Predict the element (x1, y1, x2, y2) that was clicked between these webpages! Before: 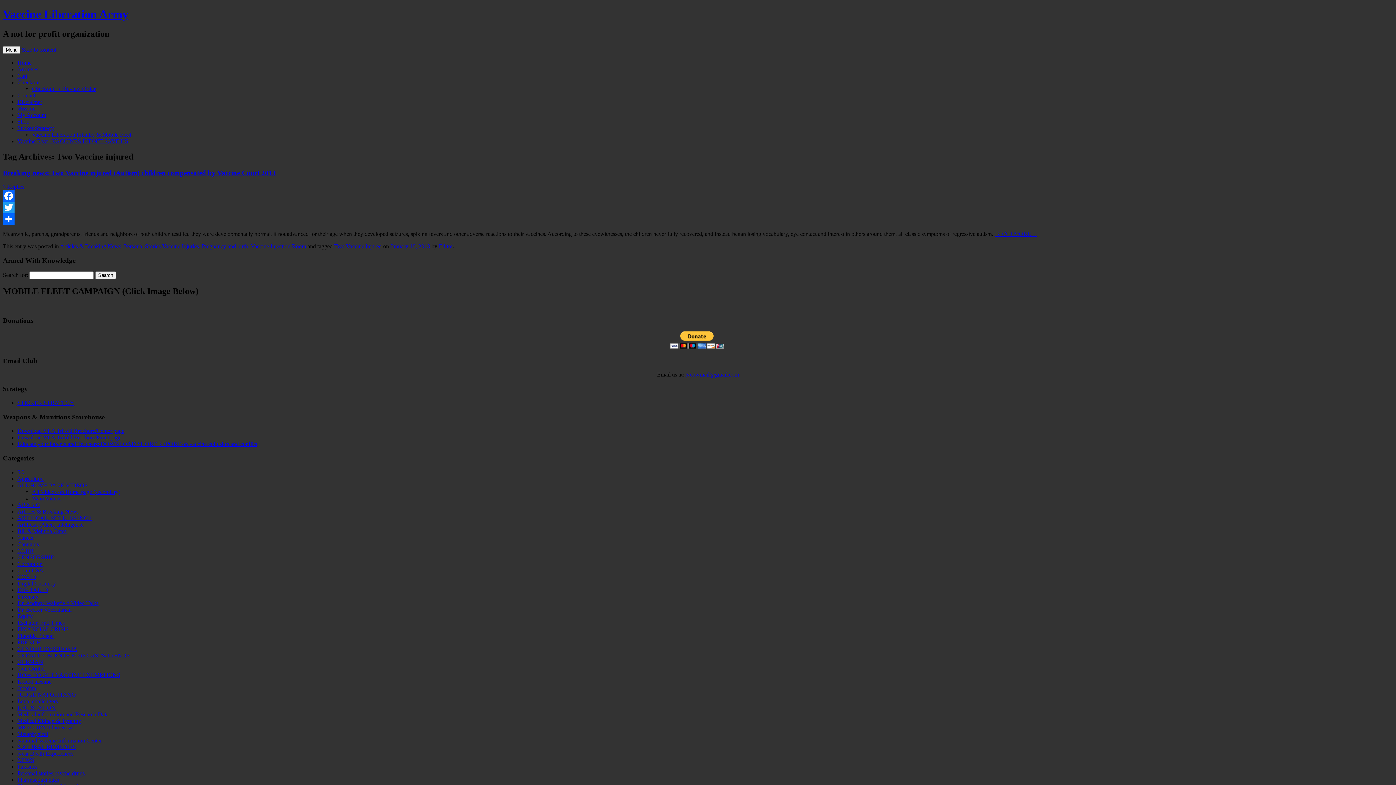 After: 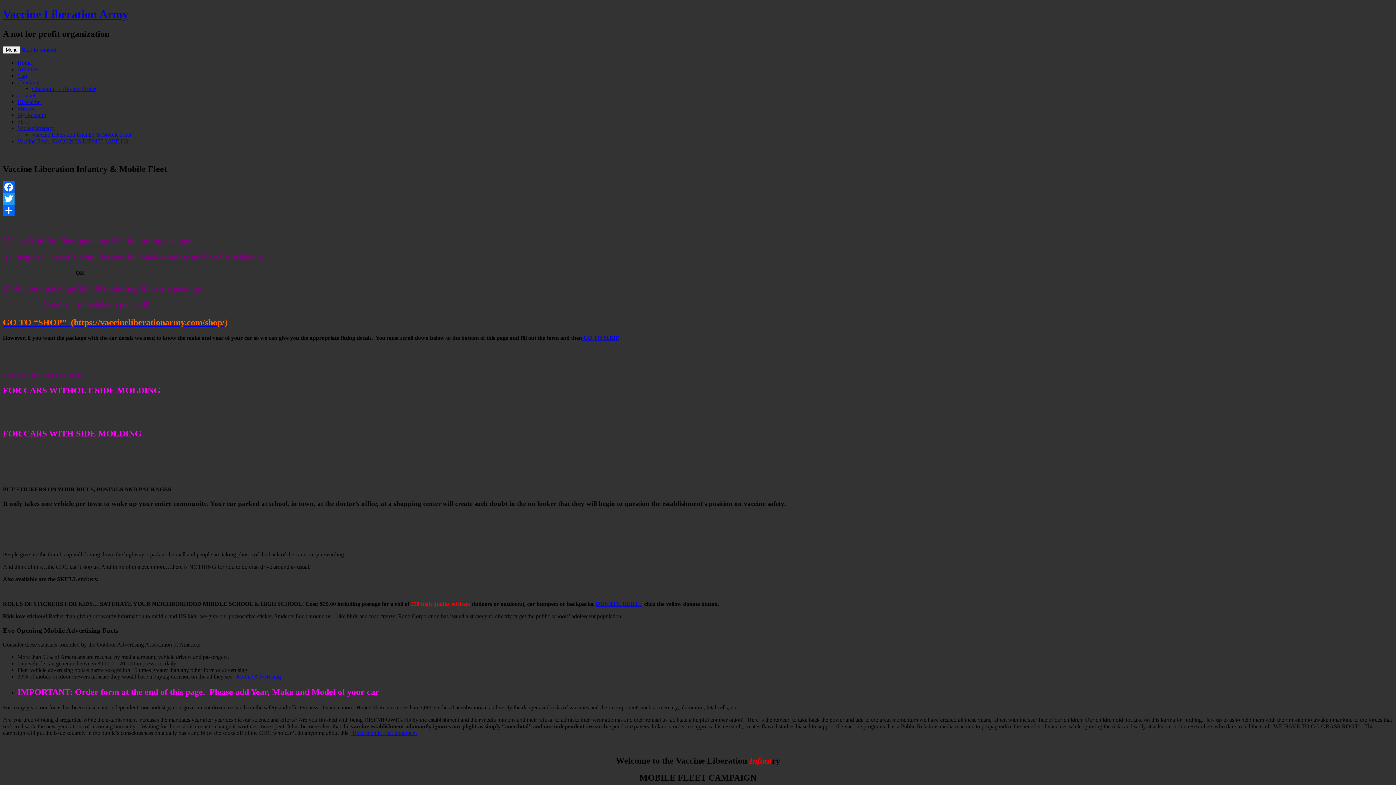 Action: label: Vaccine Liberation Infantry & Mobile Fleet bbox: (32, 131, 131, 137)